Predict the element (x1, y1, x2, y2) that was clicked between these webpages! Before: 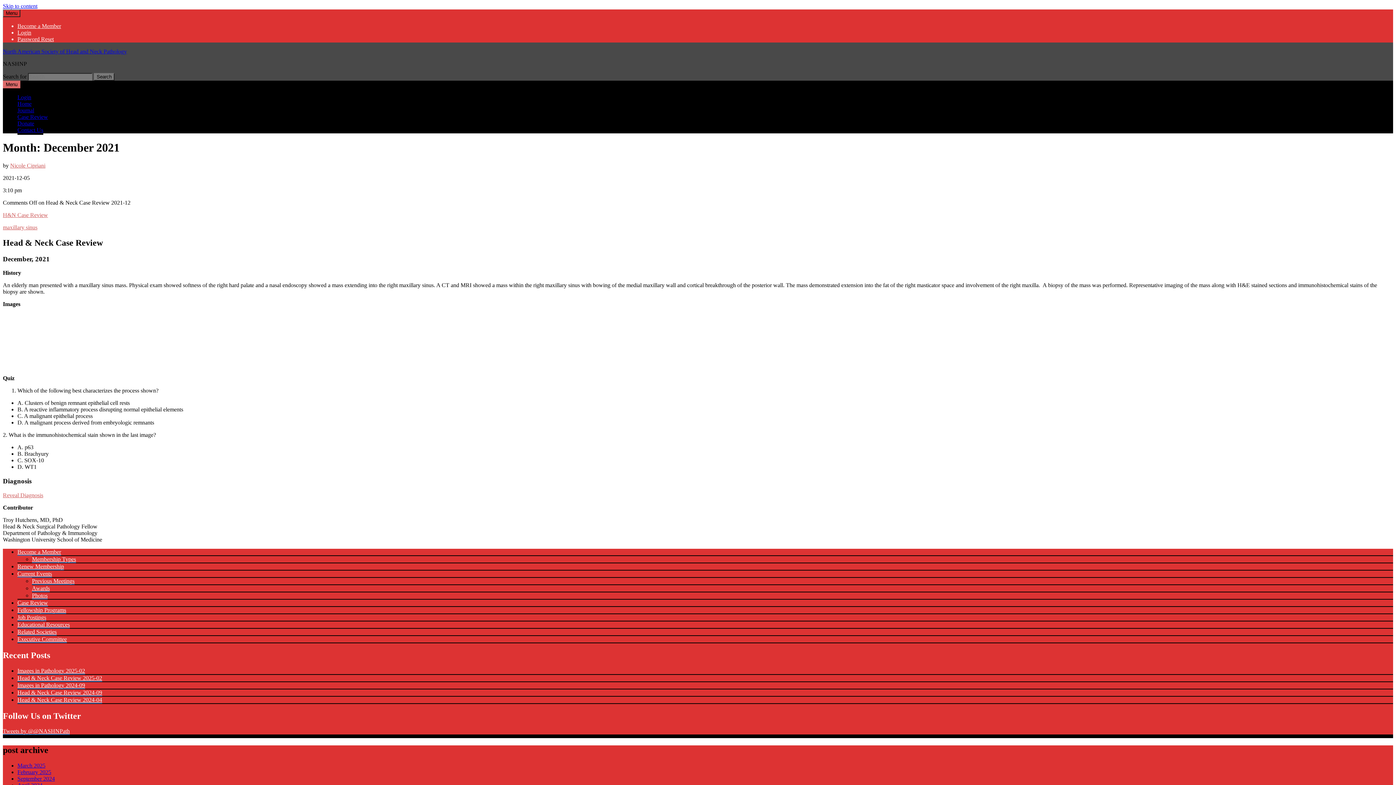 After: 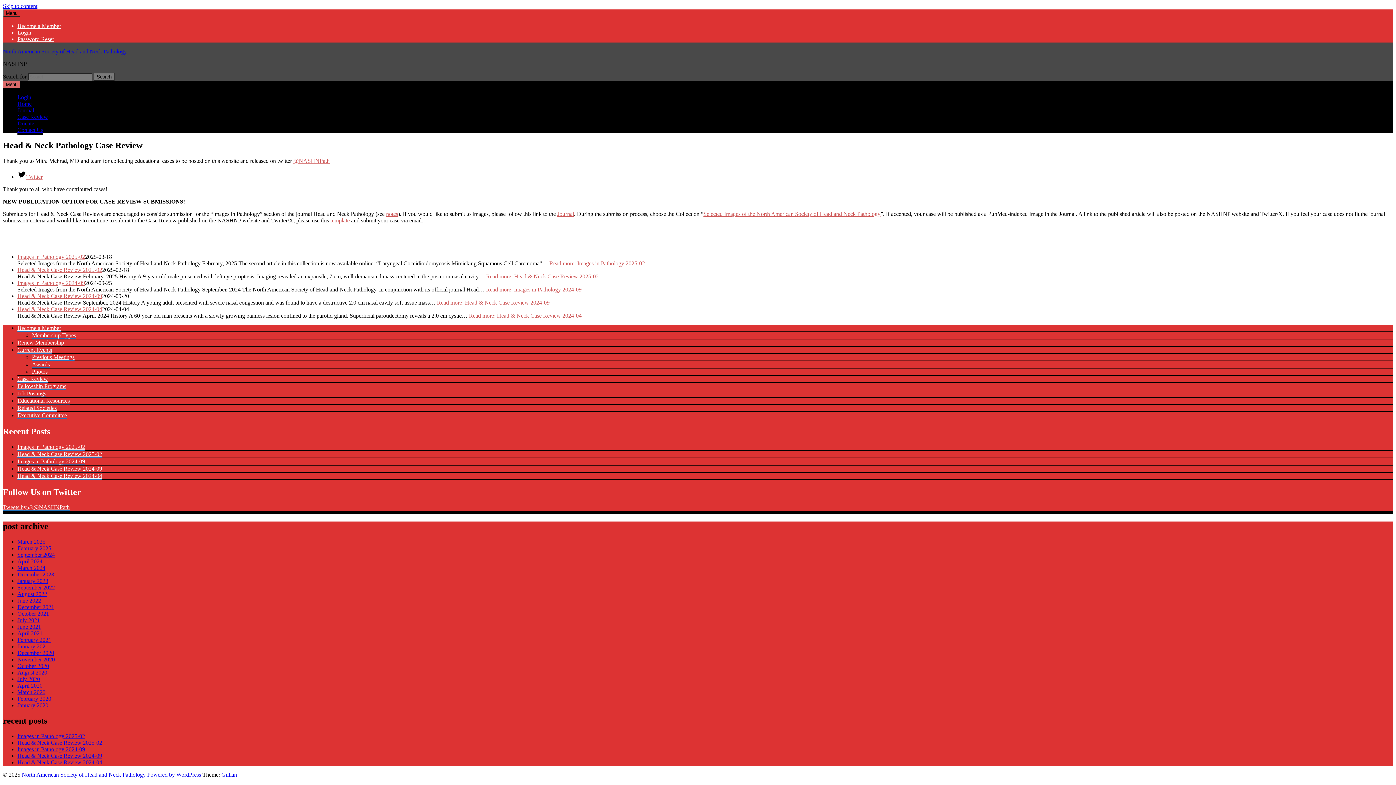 Action: label: Case Review bbox: (17, 113, 48, 121)